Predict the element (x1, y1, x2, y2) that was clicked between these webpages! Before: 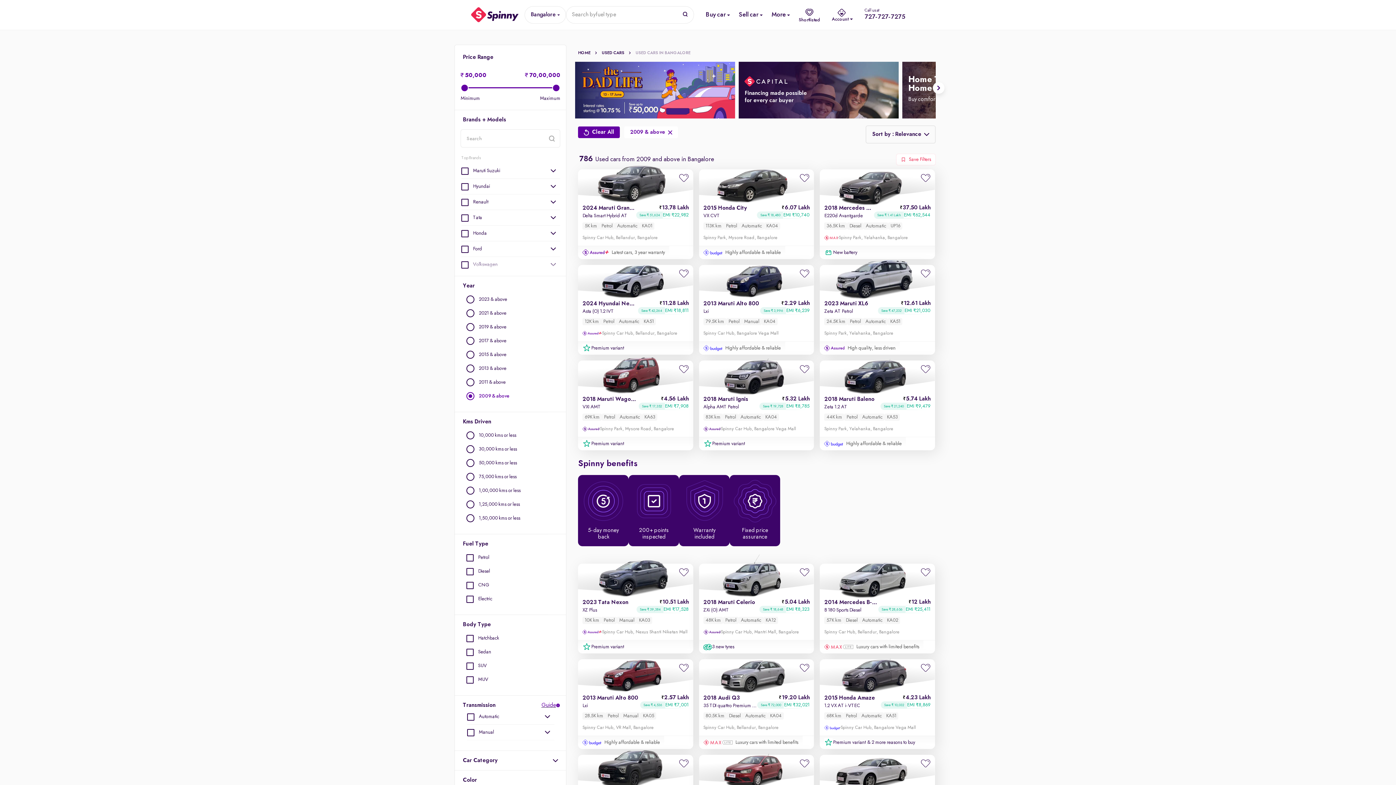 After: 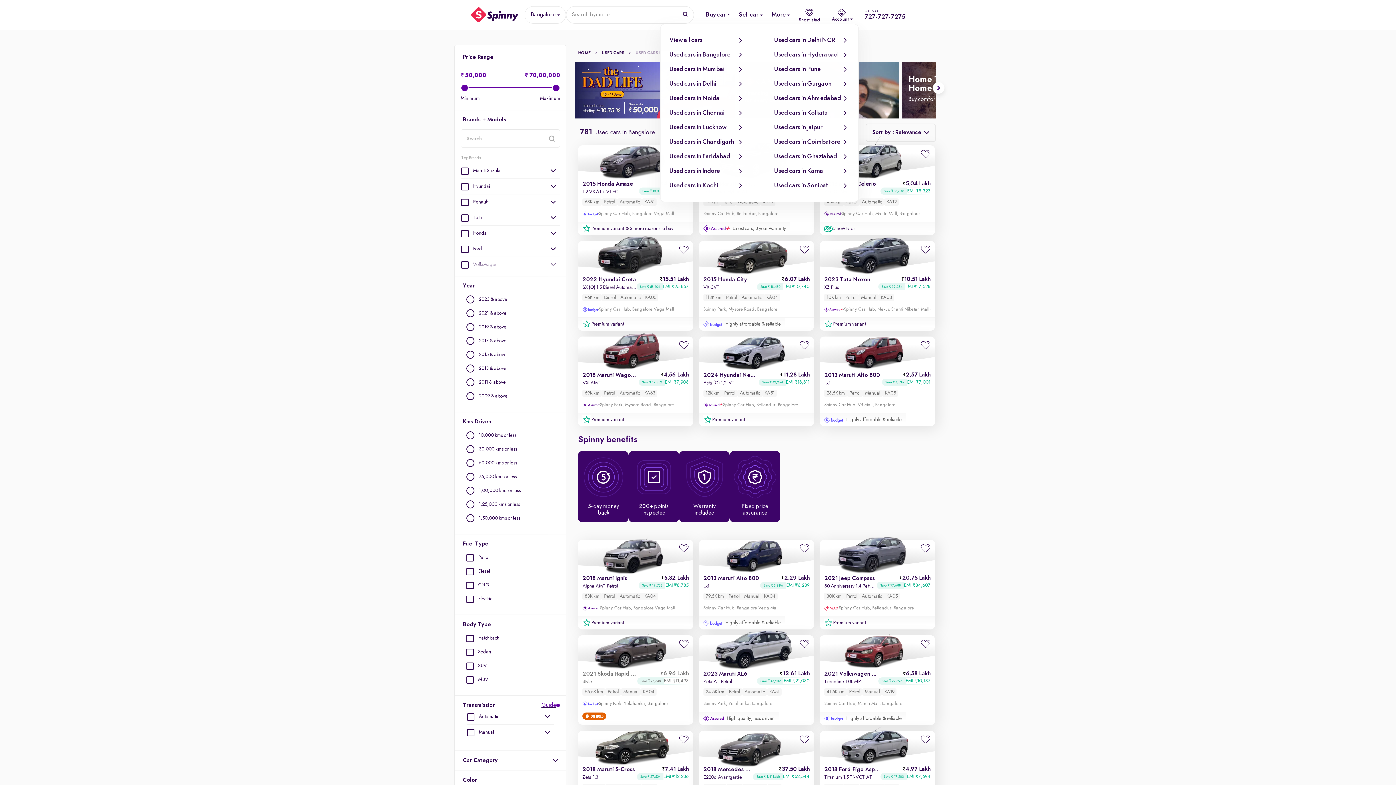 Action: bbox: (705, 11, 725, 18) label: Buy car